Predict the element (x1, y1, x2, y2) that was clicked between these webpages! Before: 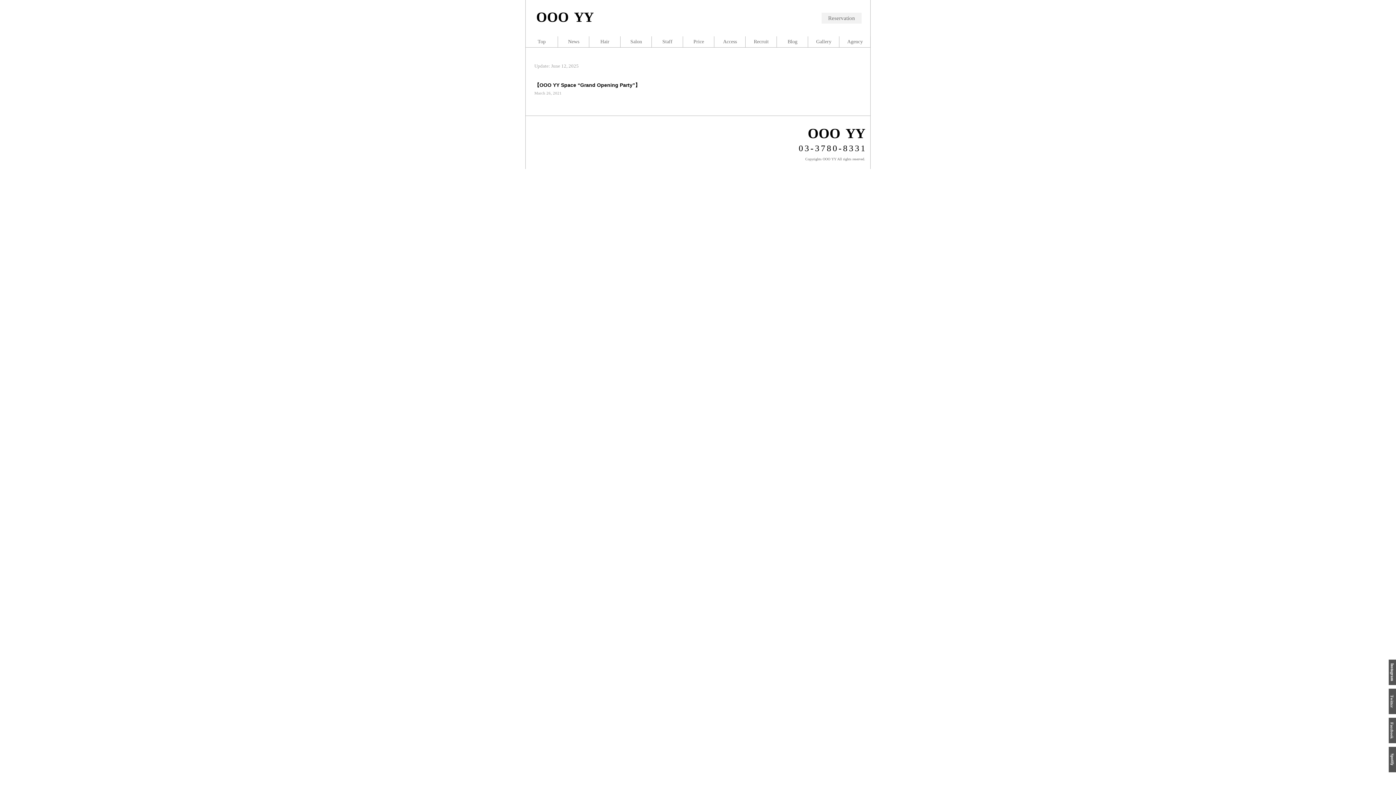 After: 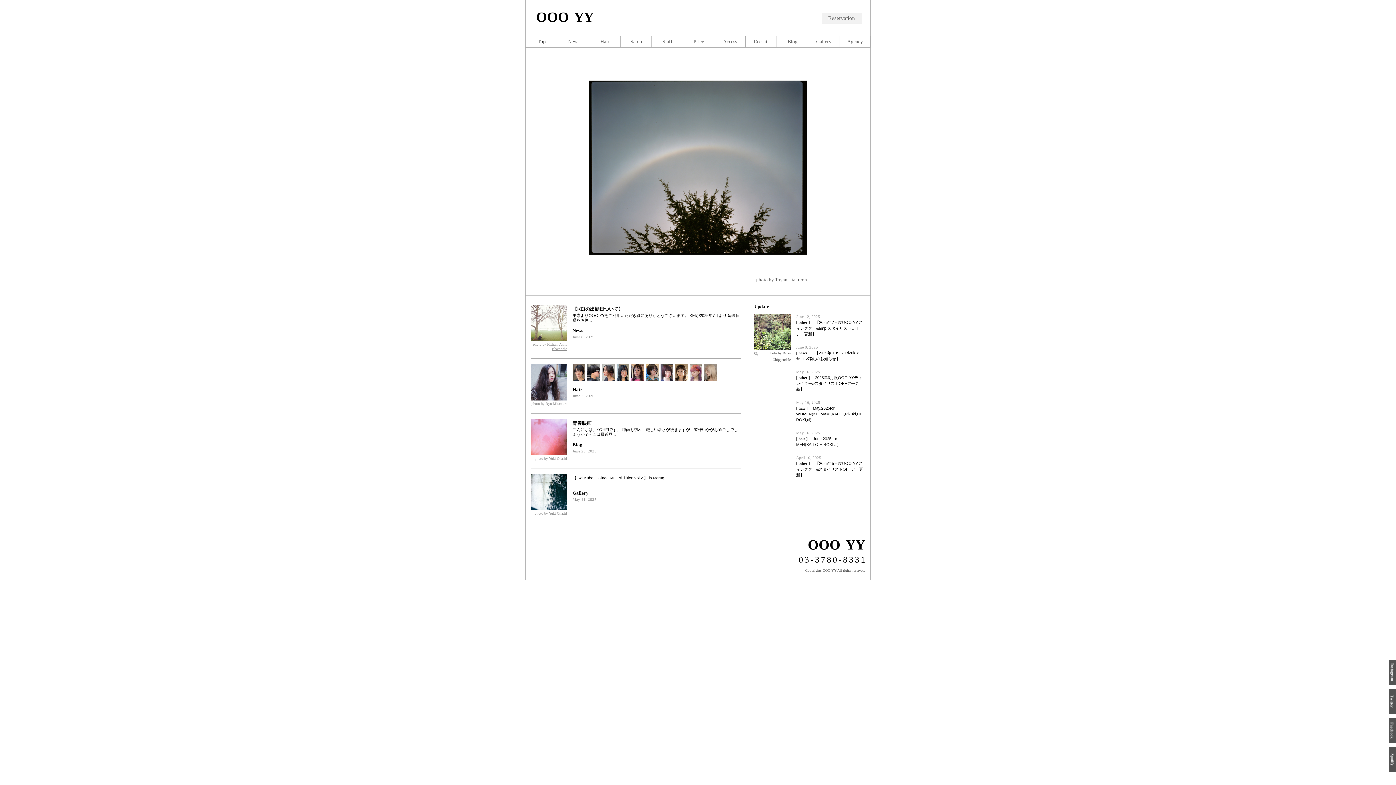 Action: label: OOO YY bbox: (525, 9, 593, 24)